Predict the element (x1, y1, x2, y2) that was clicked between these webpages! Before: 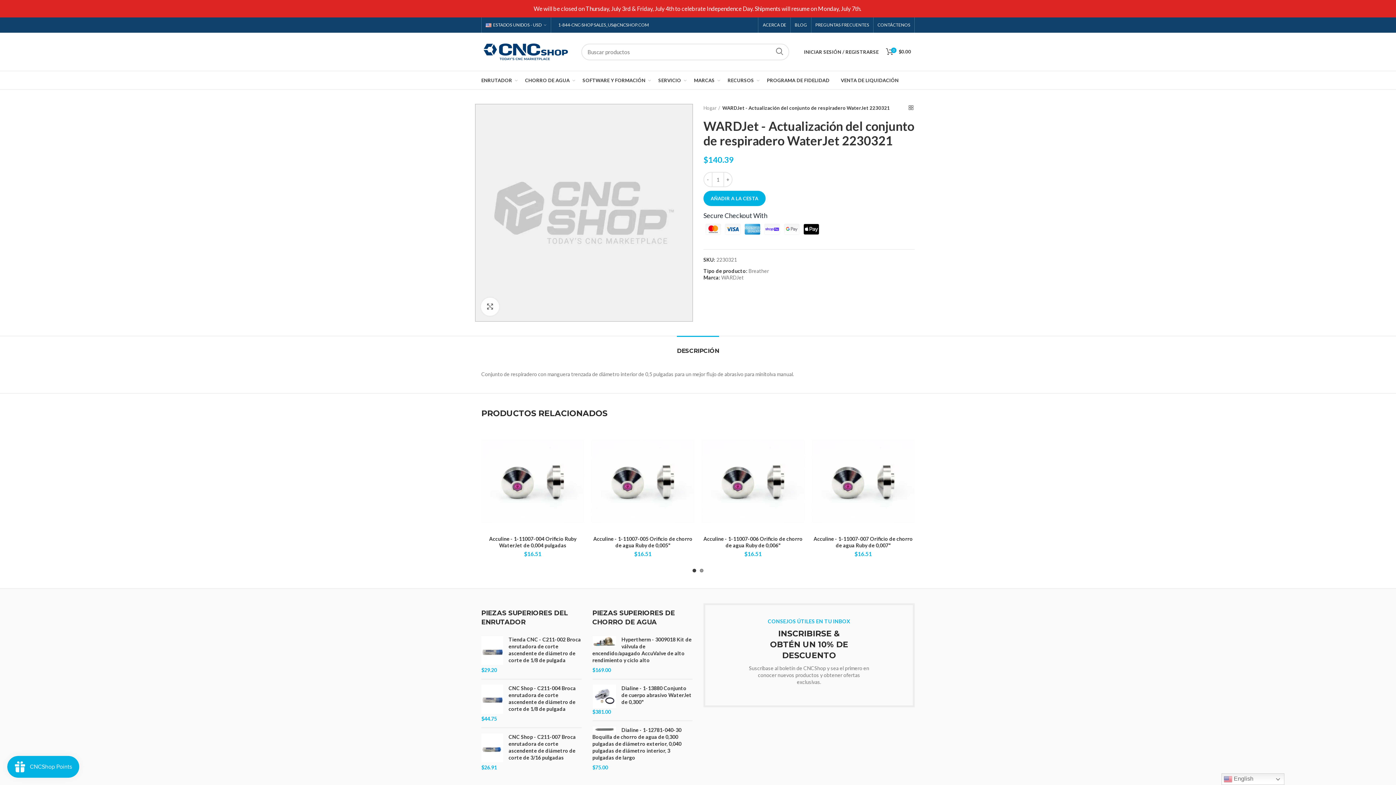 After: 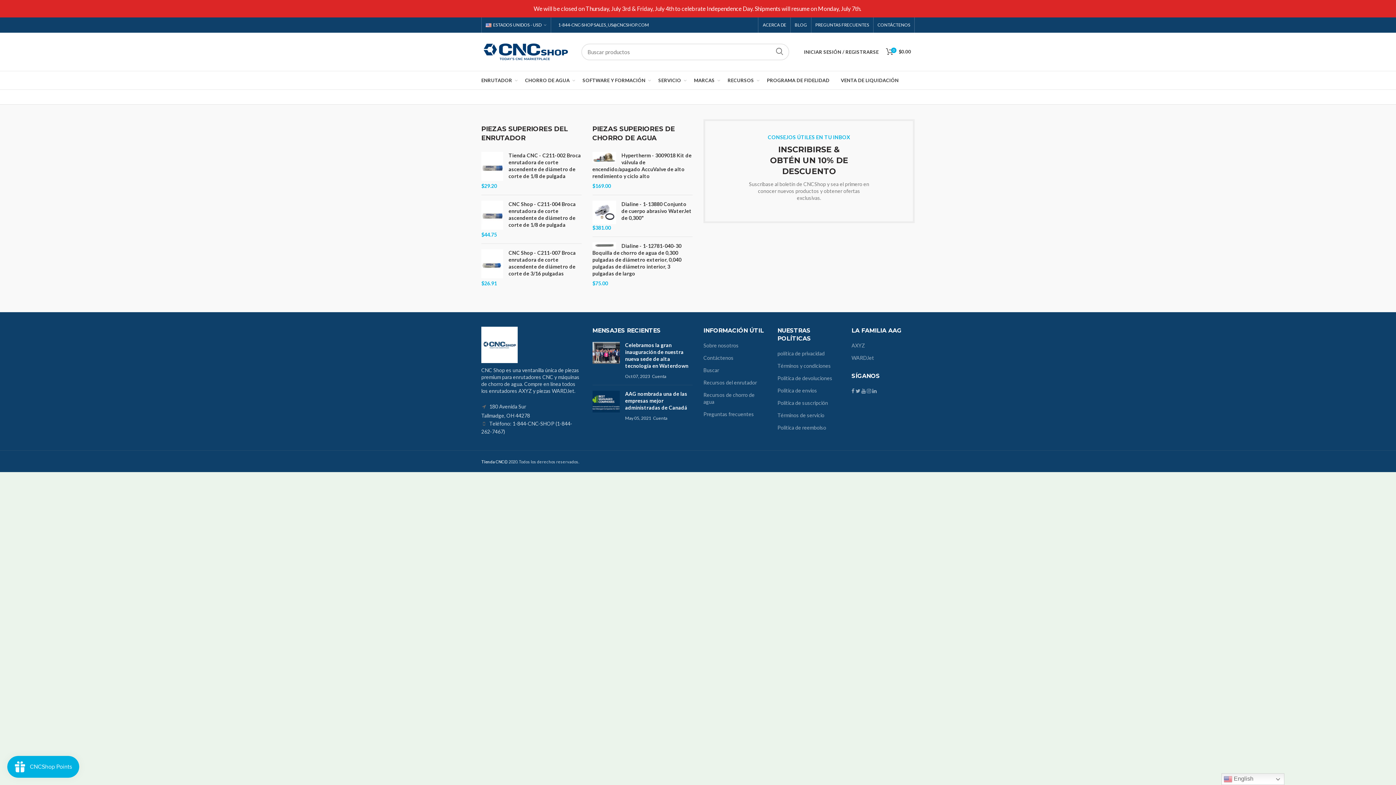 Action: label:  VENTA DE LIQUIDACIÓN bbox: (833, 71, 902, 89)